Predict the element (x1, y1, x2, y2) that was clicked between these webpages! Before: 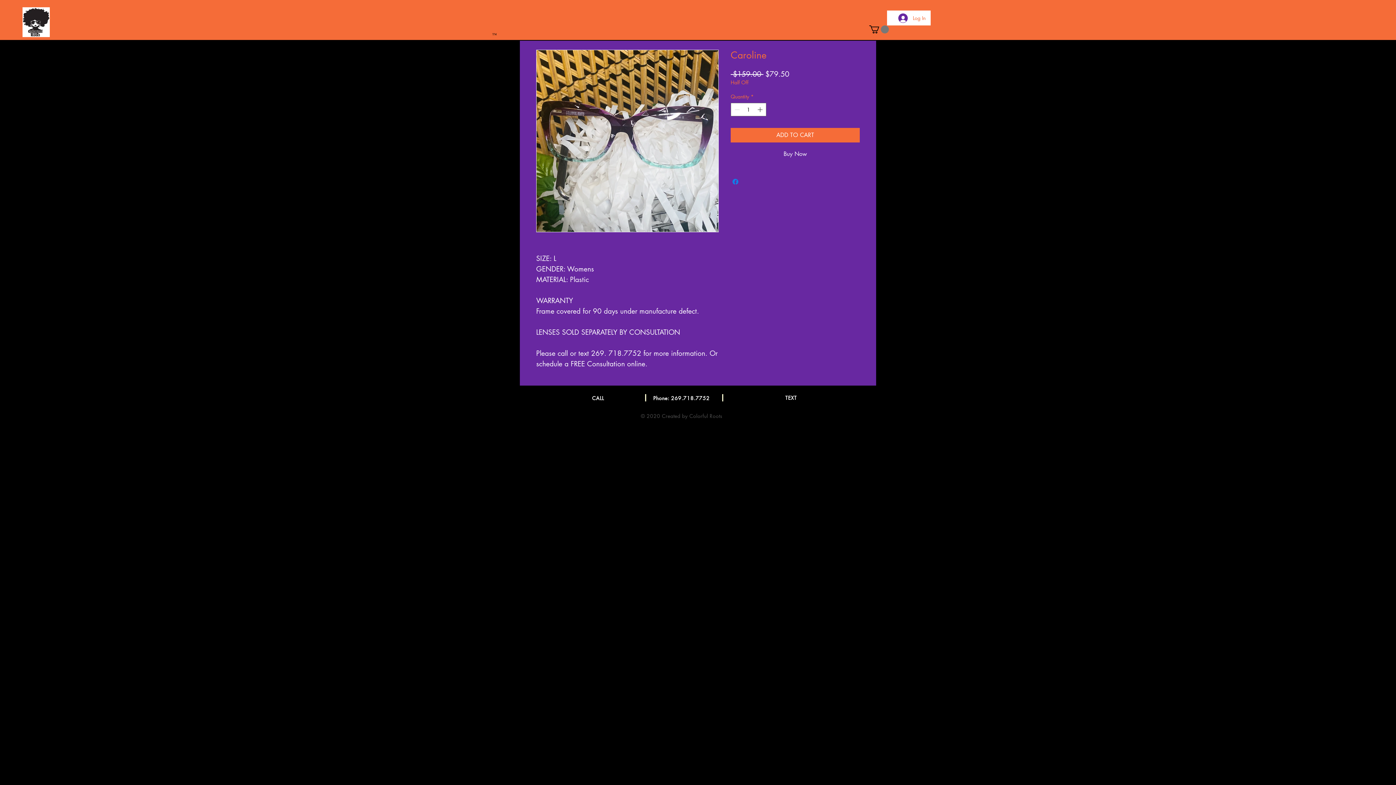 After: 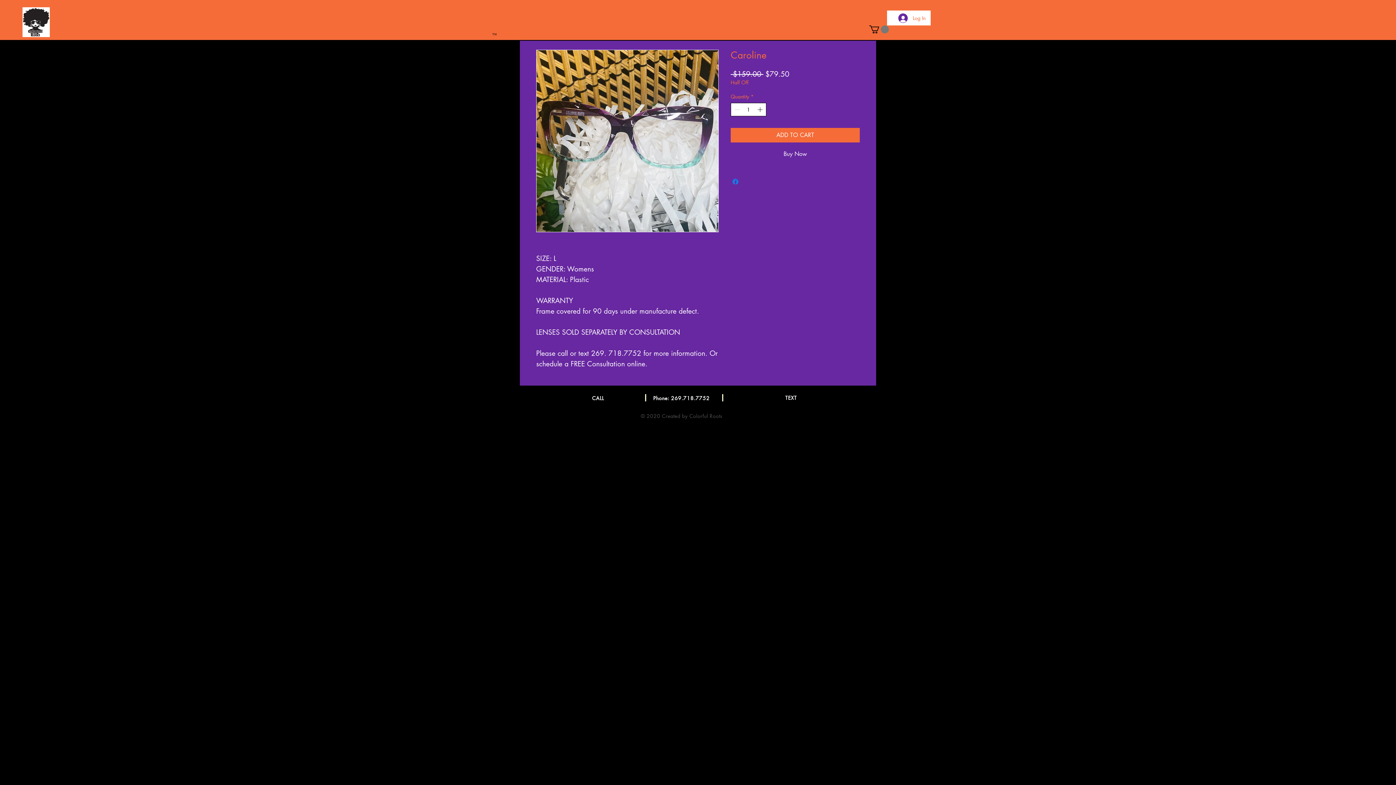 Action: bbox: (756, 103, 765, 116) label: Increment